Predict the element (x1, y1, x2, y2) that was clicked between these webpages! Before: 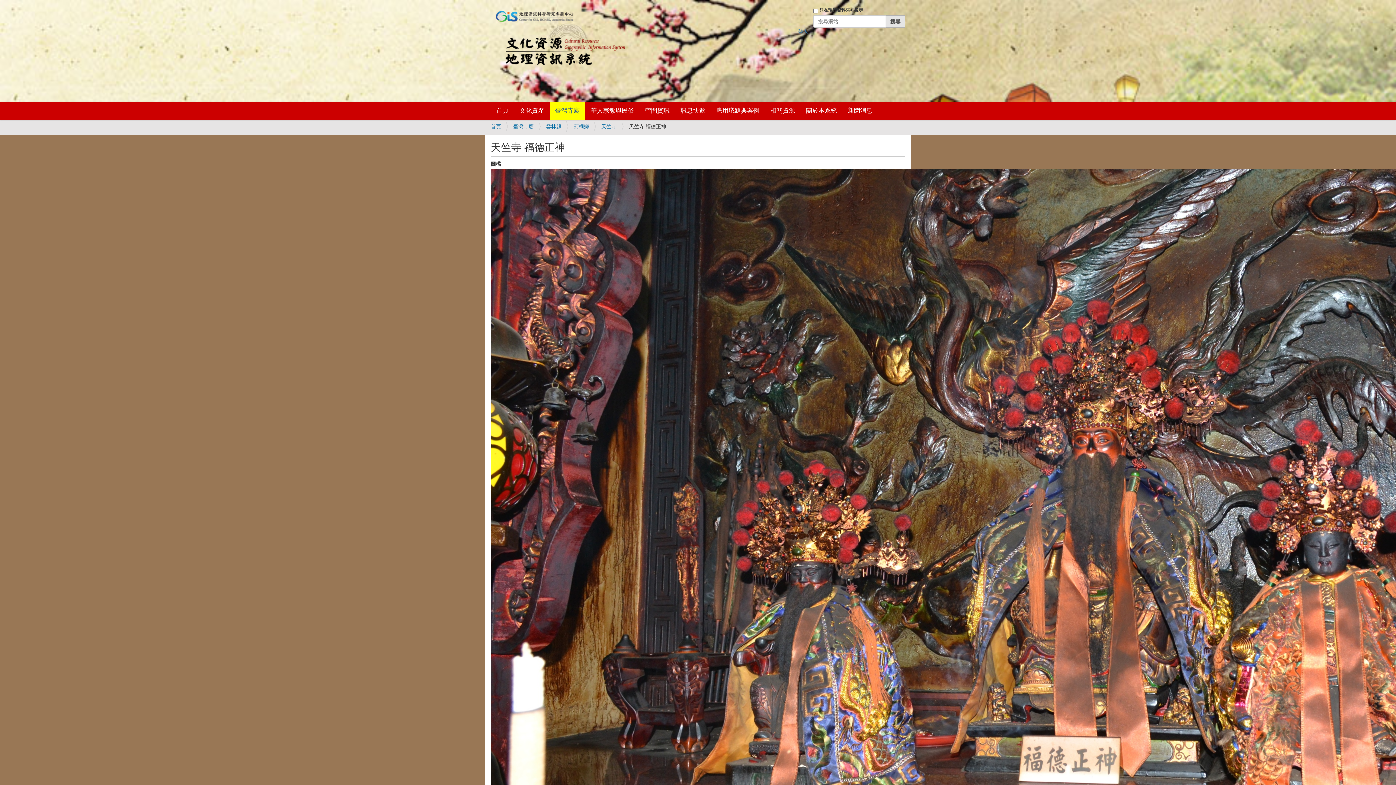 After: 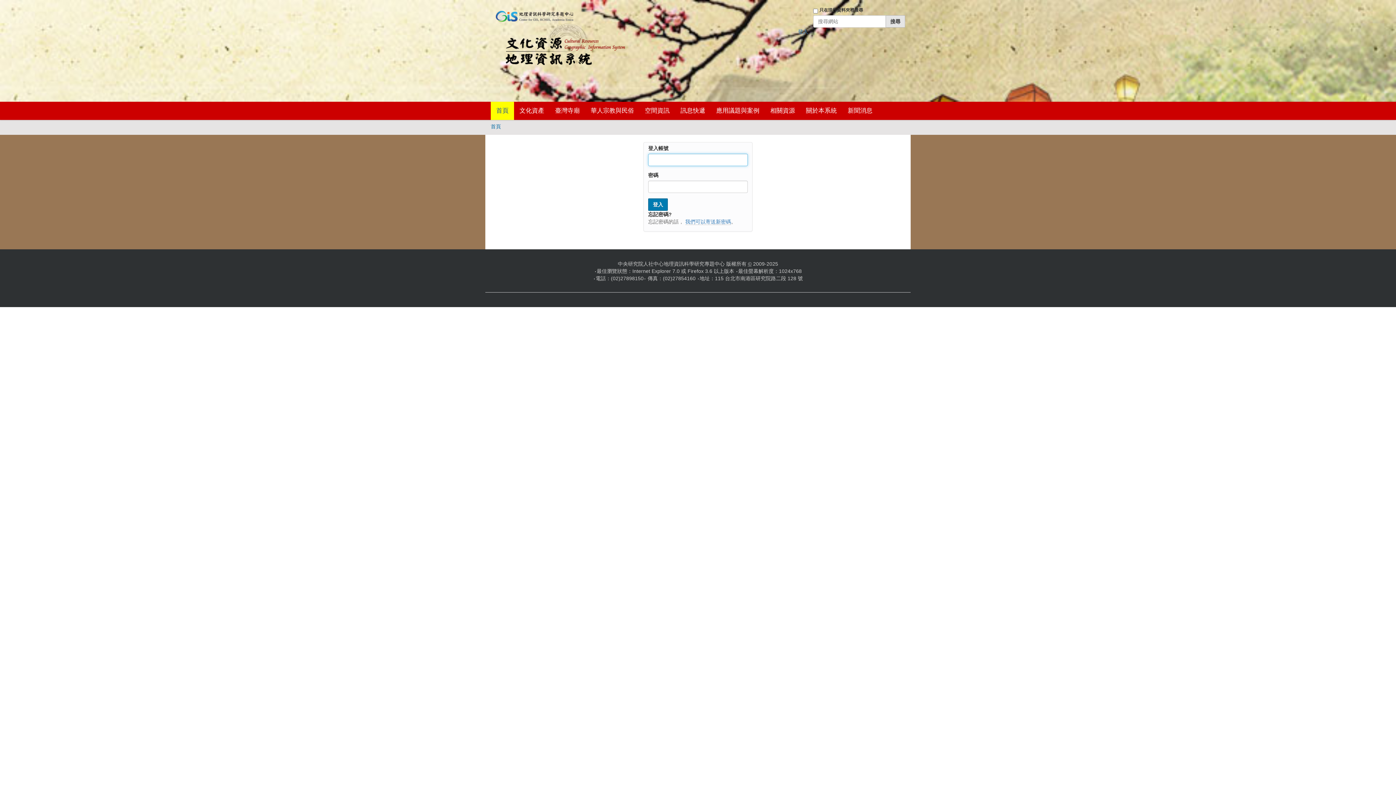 Action: bbox: (798, 28, 808, 34) label: 登入